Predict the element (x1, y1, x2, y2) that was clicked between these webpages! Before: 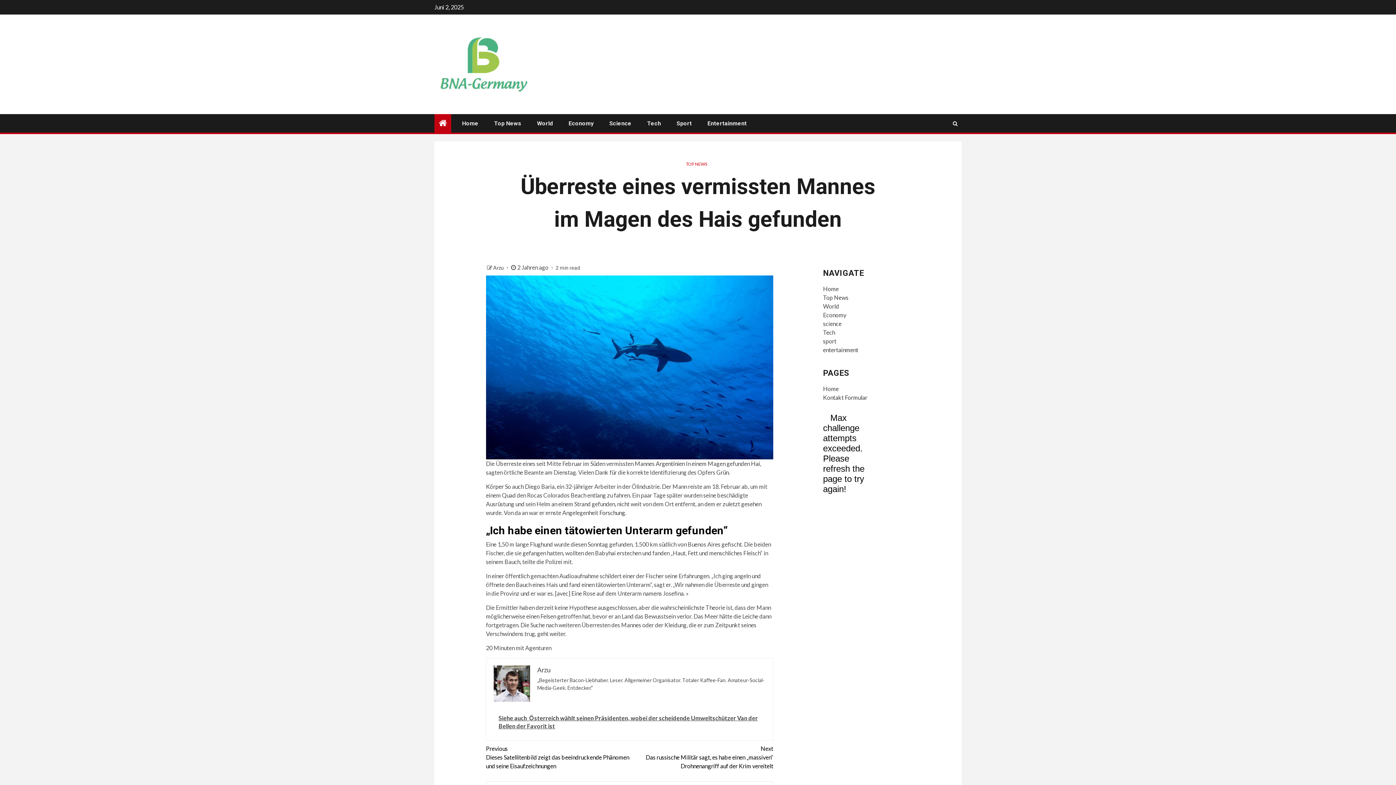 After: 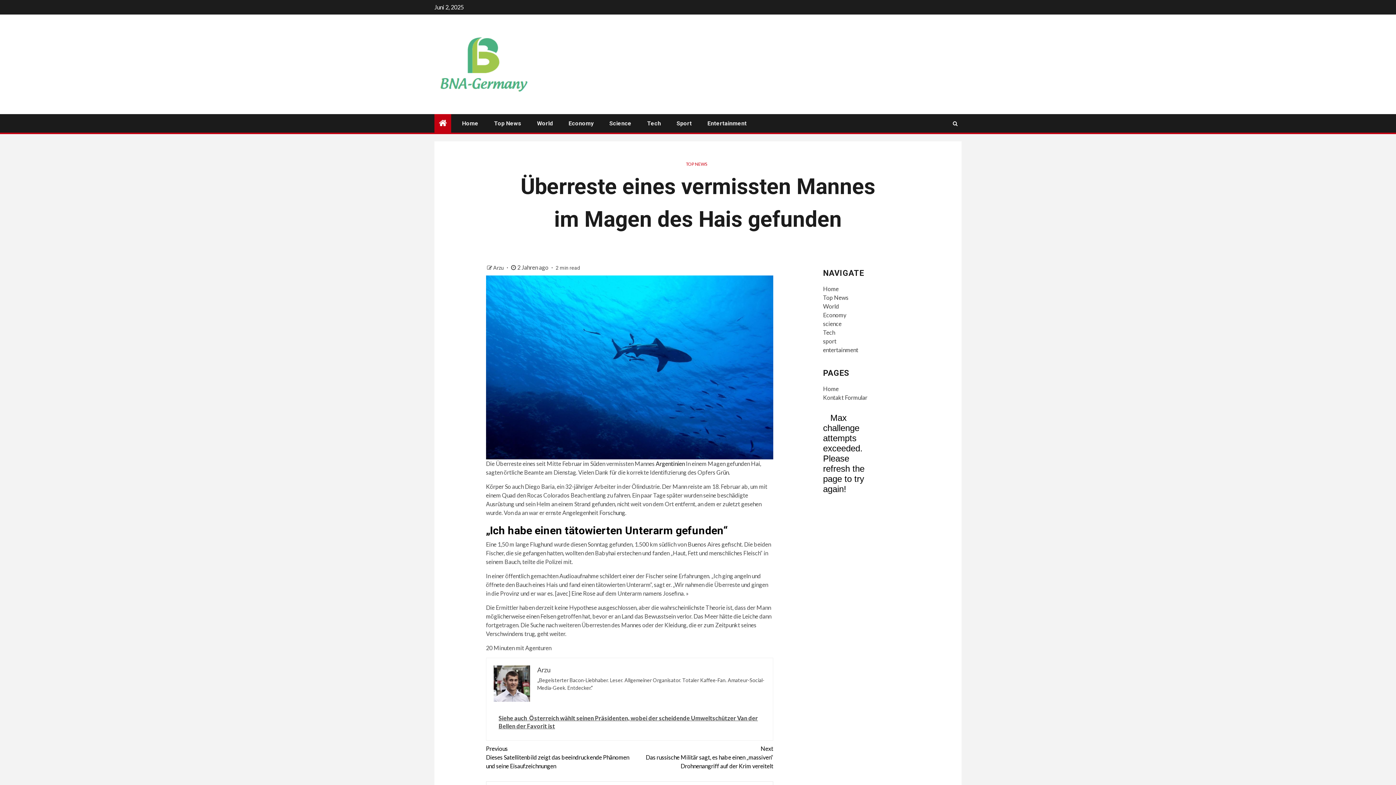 Action: bbox: (655, 460, 684, 467) label: Argentinien